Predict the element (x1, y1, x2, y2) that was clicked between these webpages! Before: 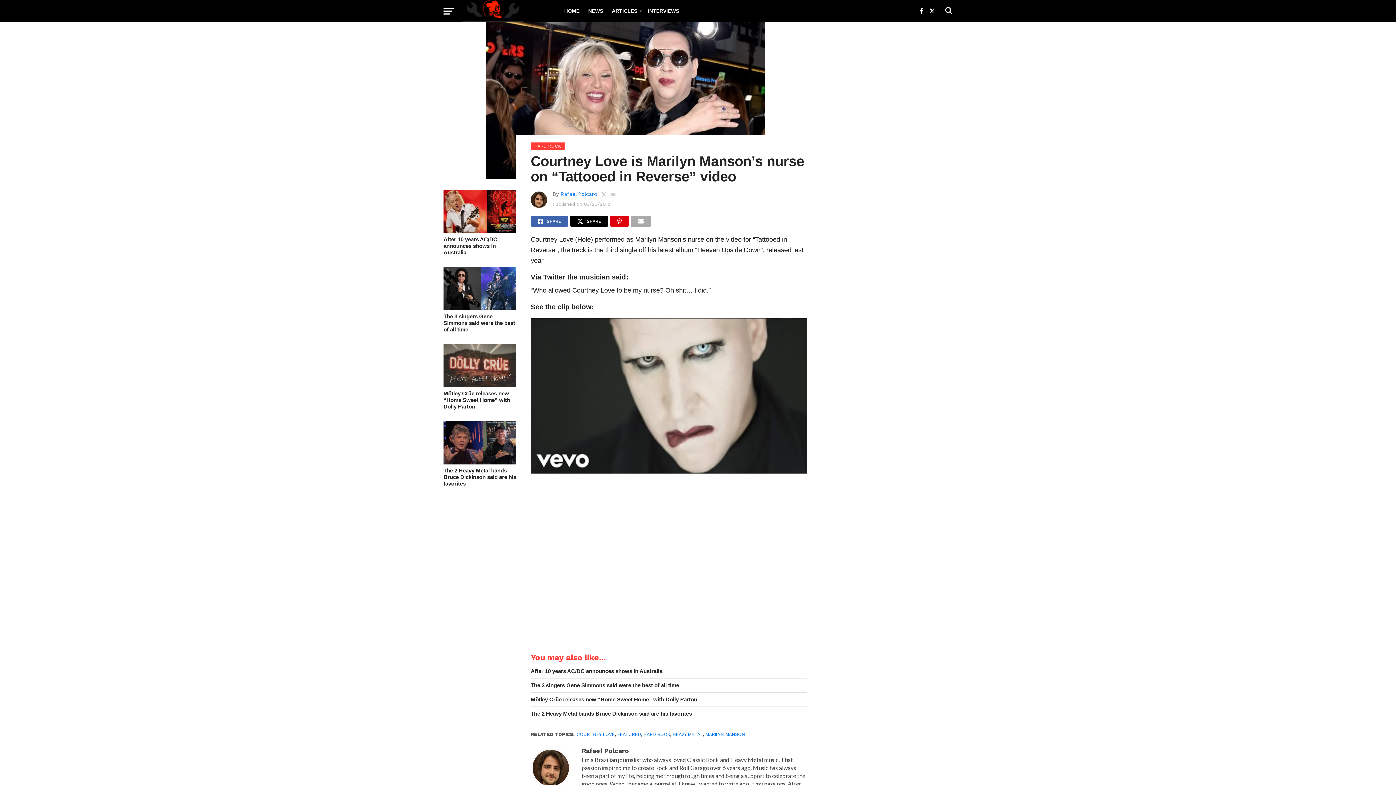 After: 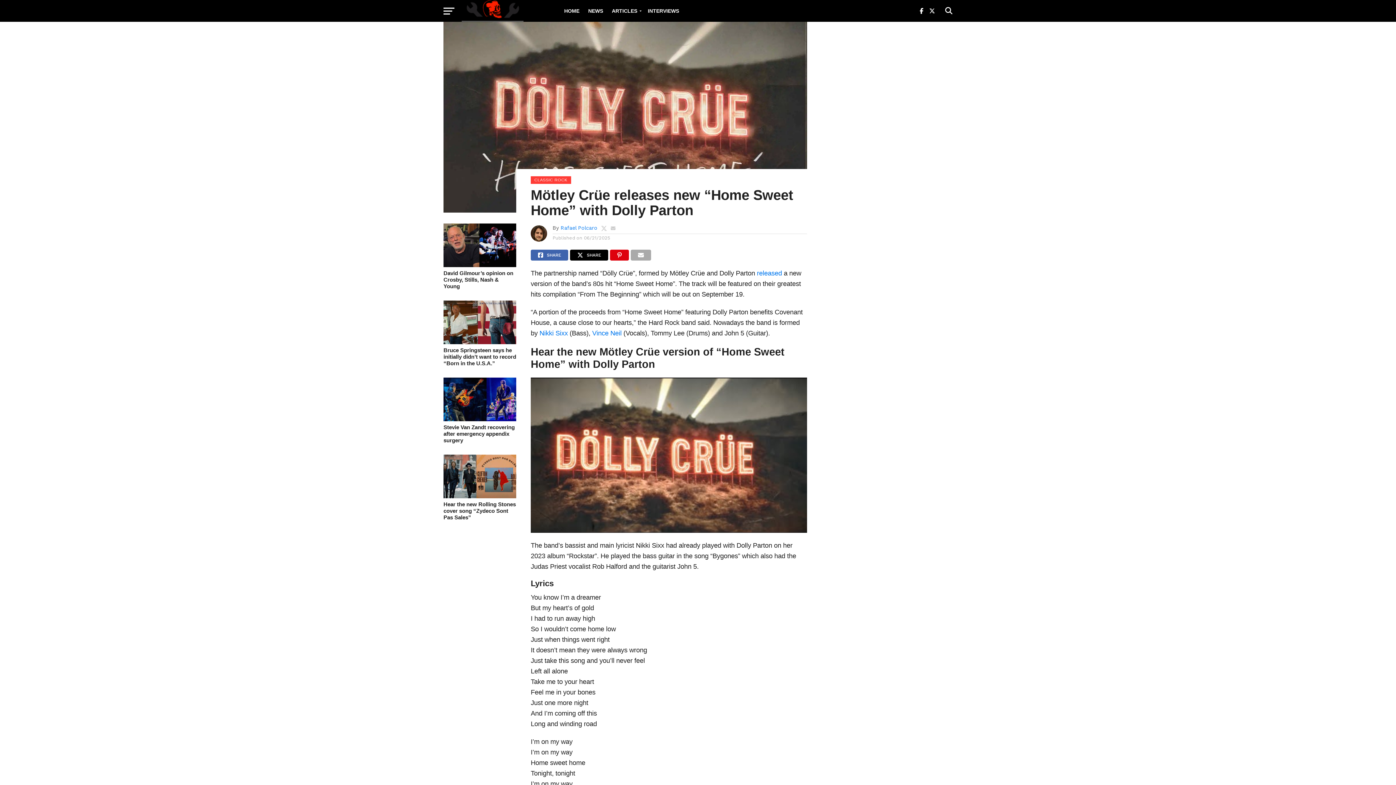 Action: bbox: (443, 390, 516, 410) label: Mötley Crüe releases new “Home Sweet Home” with Dolly Parton